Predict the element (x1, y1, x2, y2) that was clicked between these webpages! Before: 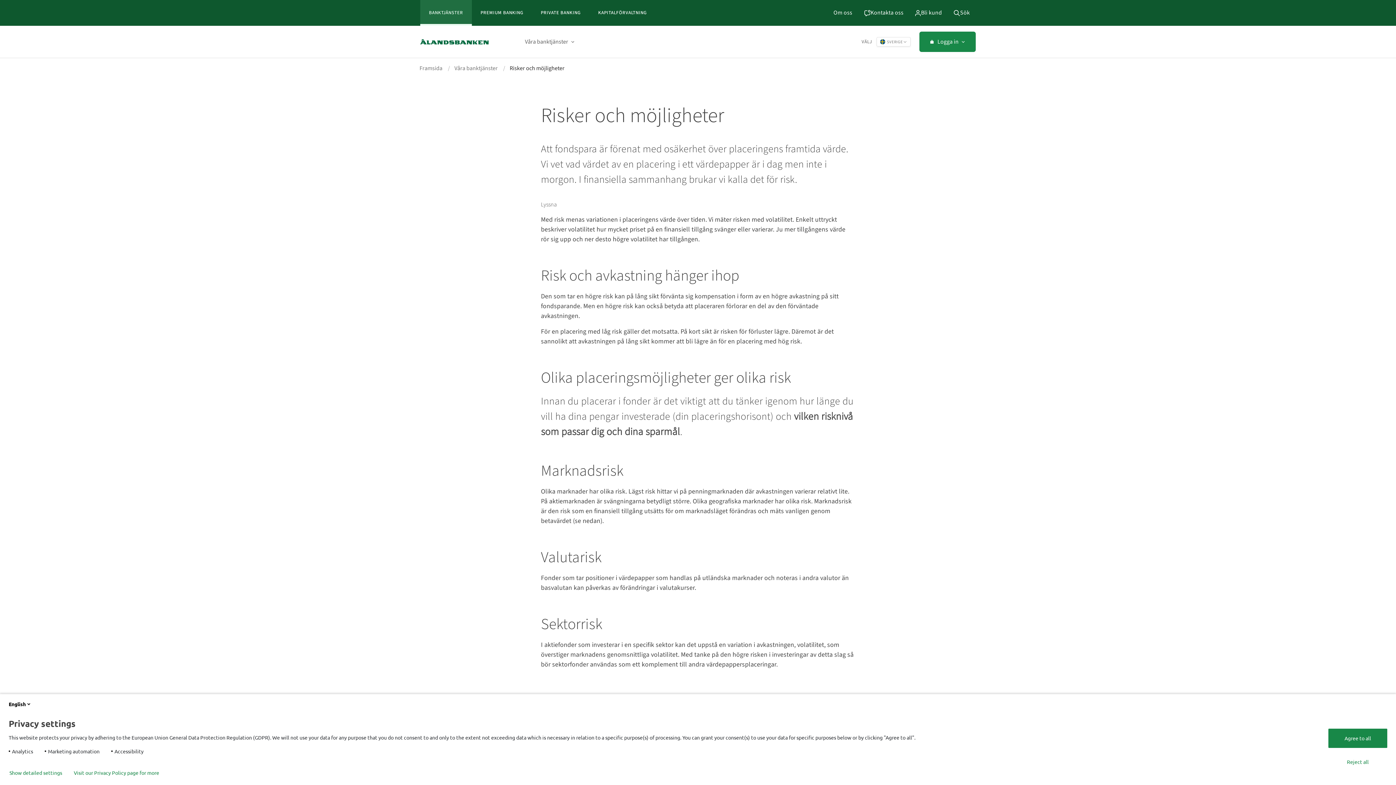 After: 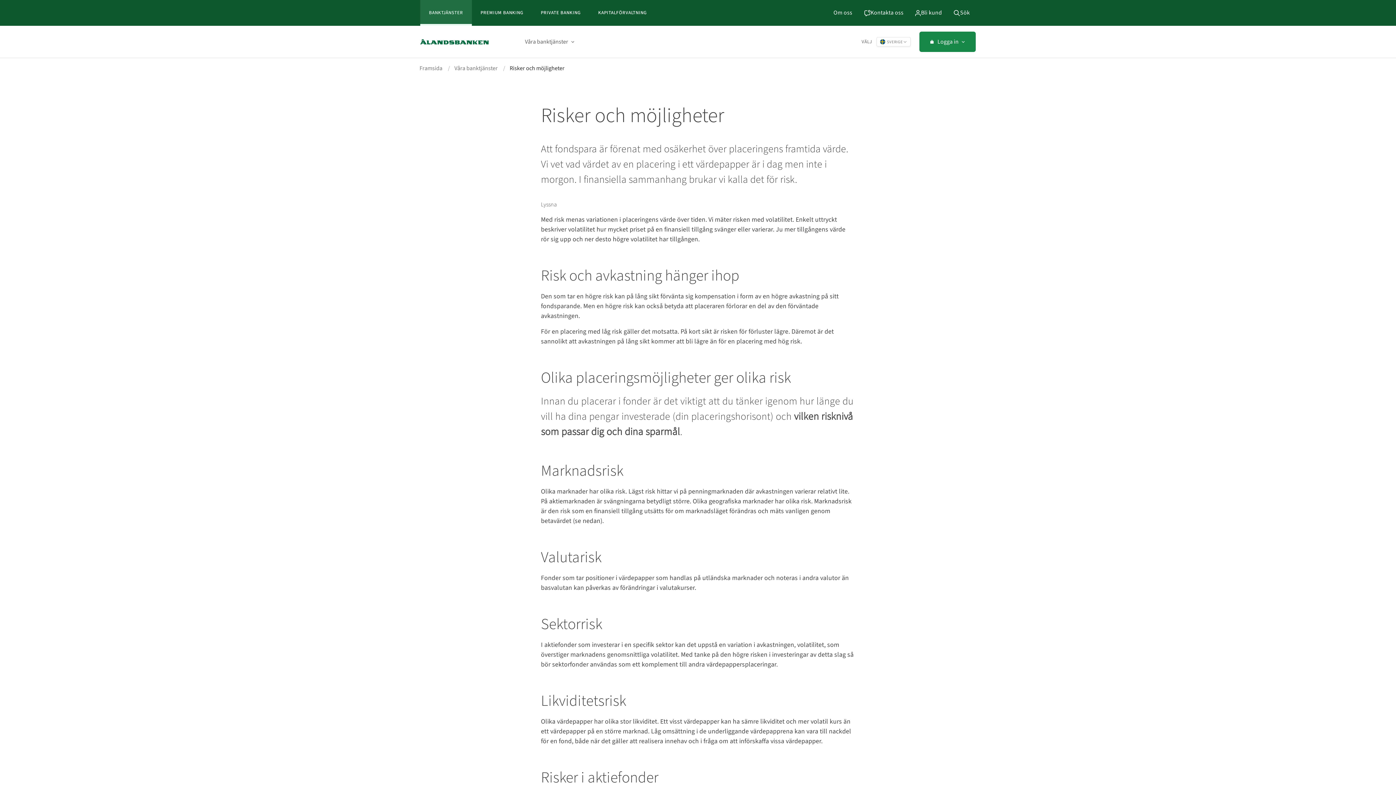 Action: label: Agree to all bbox: (1328, 729, 1387, 748)